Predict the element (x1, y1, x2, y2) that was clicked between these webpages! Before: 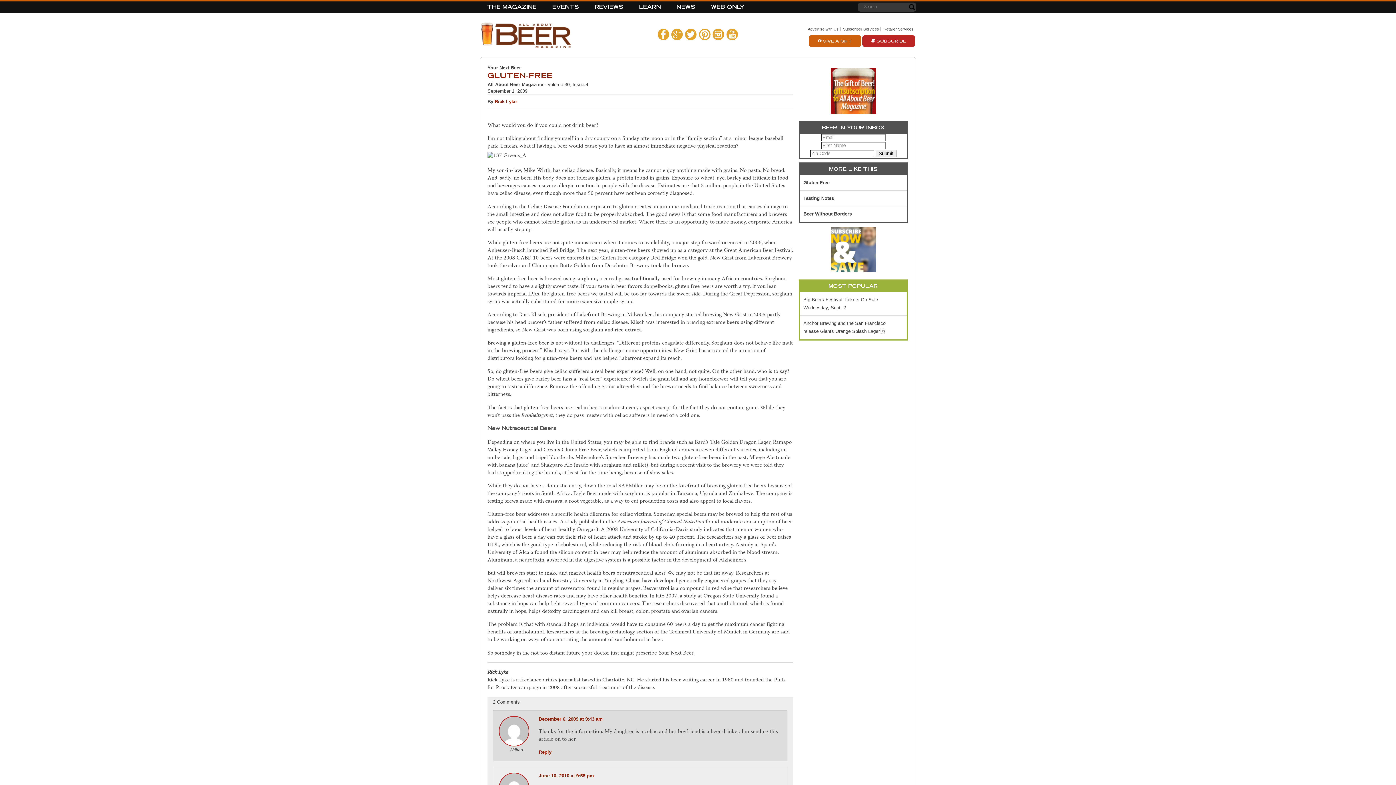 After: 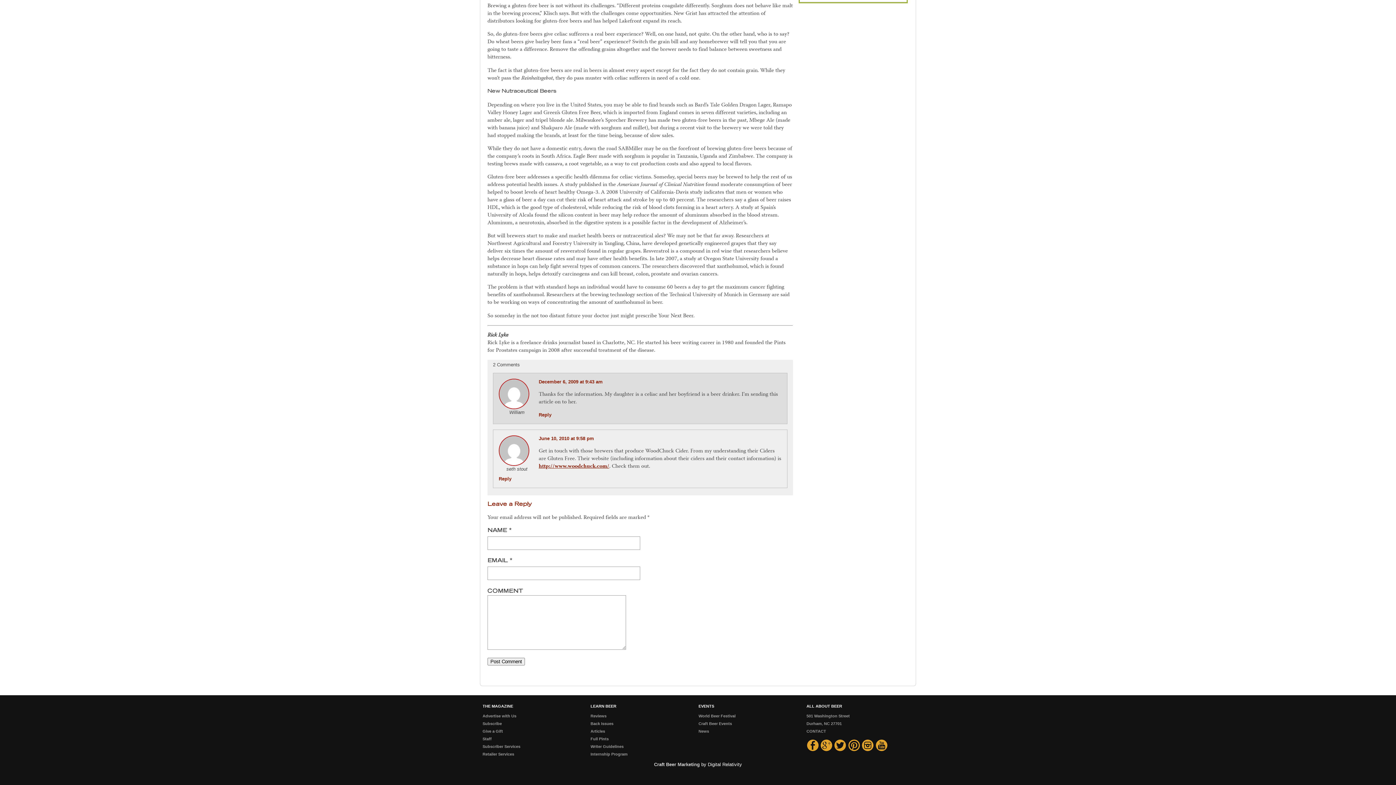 Action: bbox: (538, 716, 602, 722) label: December 6, 2009 at 9:43 am